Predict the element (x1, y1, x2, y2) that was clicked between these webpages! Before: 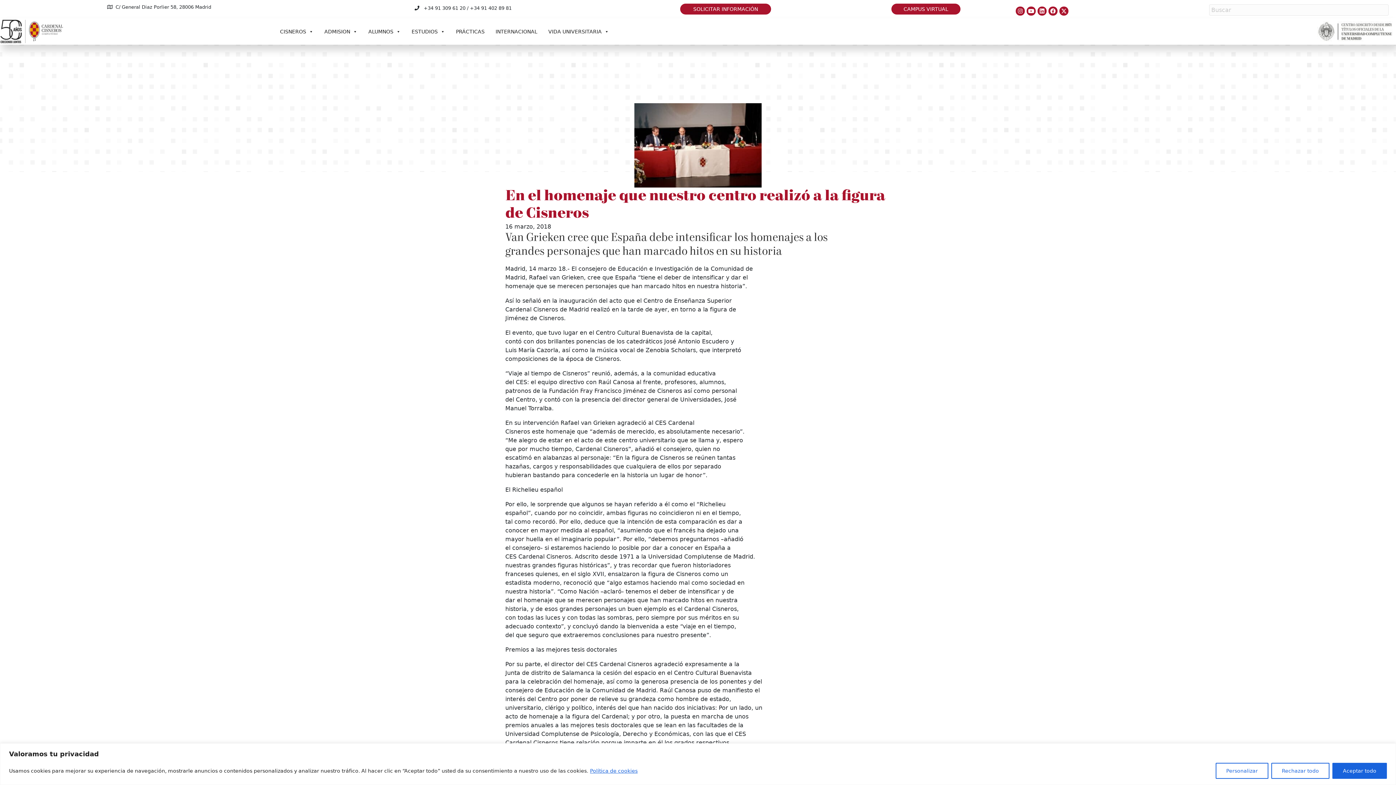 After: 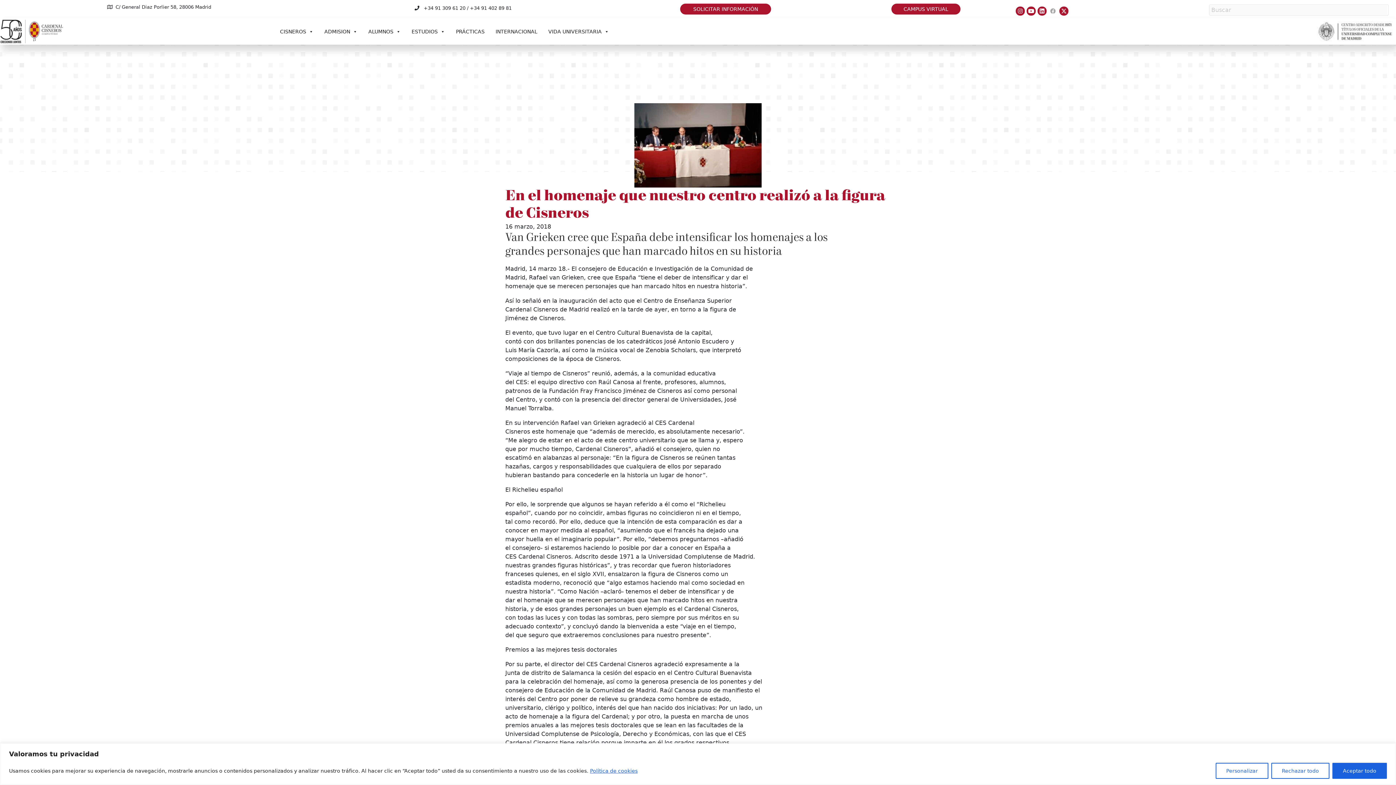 Action: label: Facebook bbox: (1048, 6, 1057, 15)